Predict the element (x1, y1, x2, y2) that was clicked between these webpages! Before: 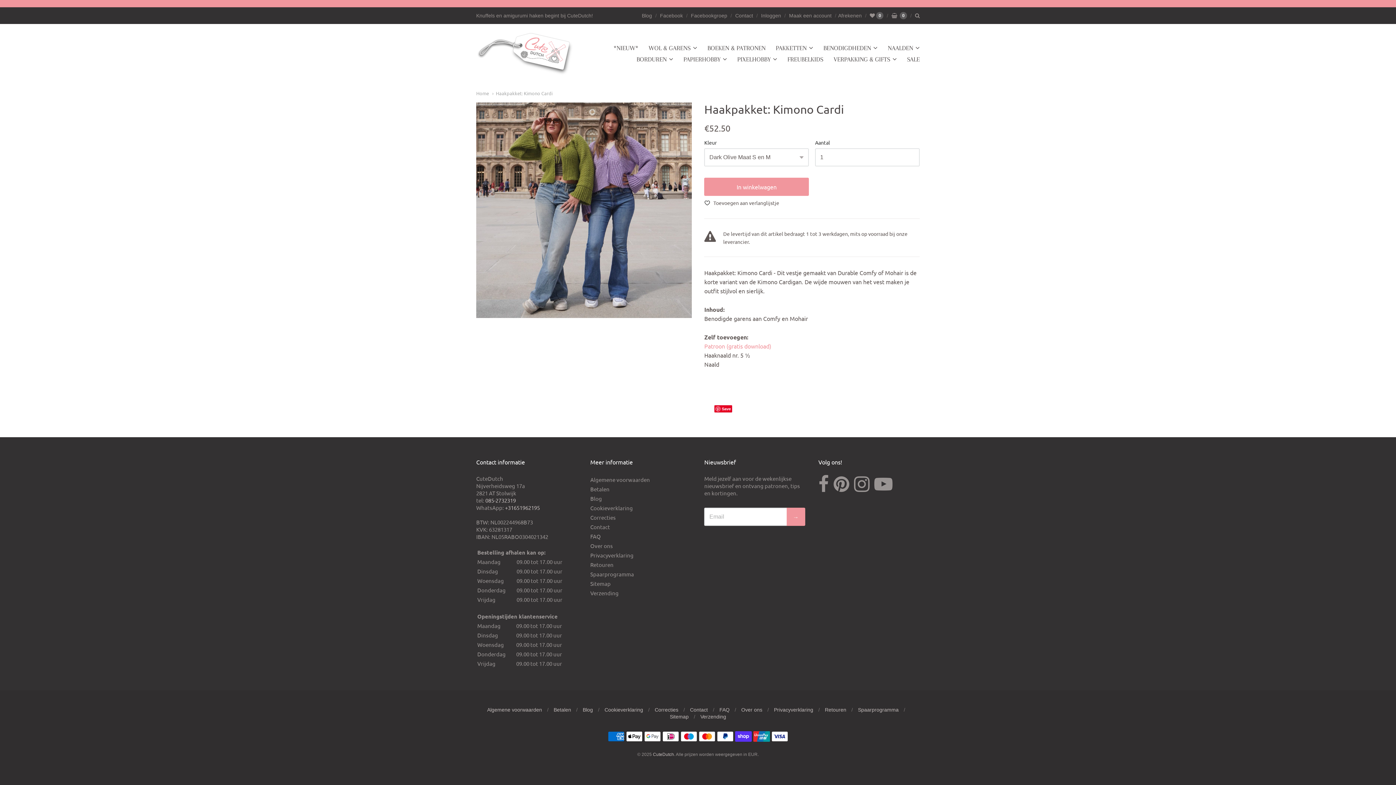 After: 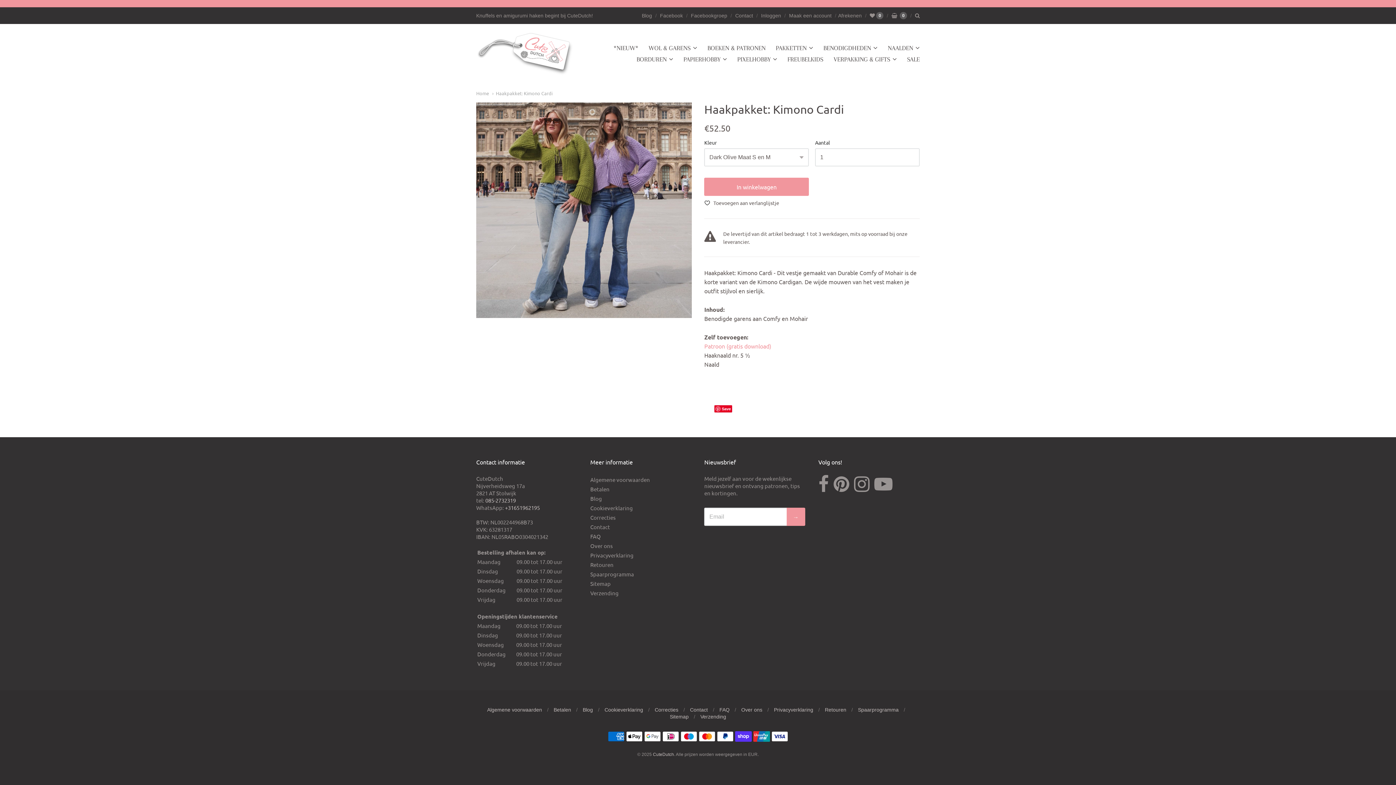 Action: bbox: (492, 90, 552, 96) label: Haakpakket: Kimono Cardi